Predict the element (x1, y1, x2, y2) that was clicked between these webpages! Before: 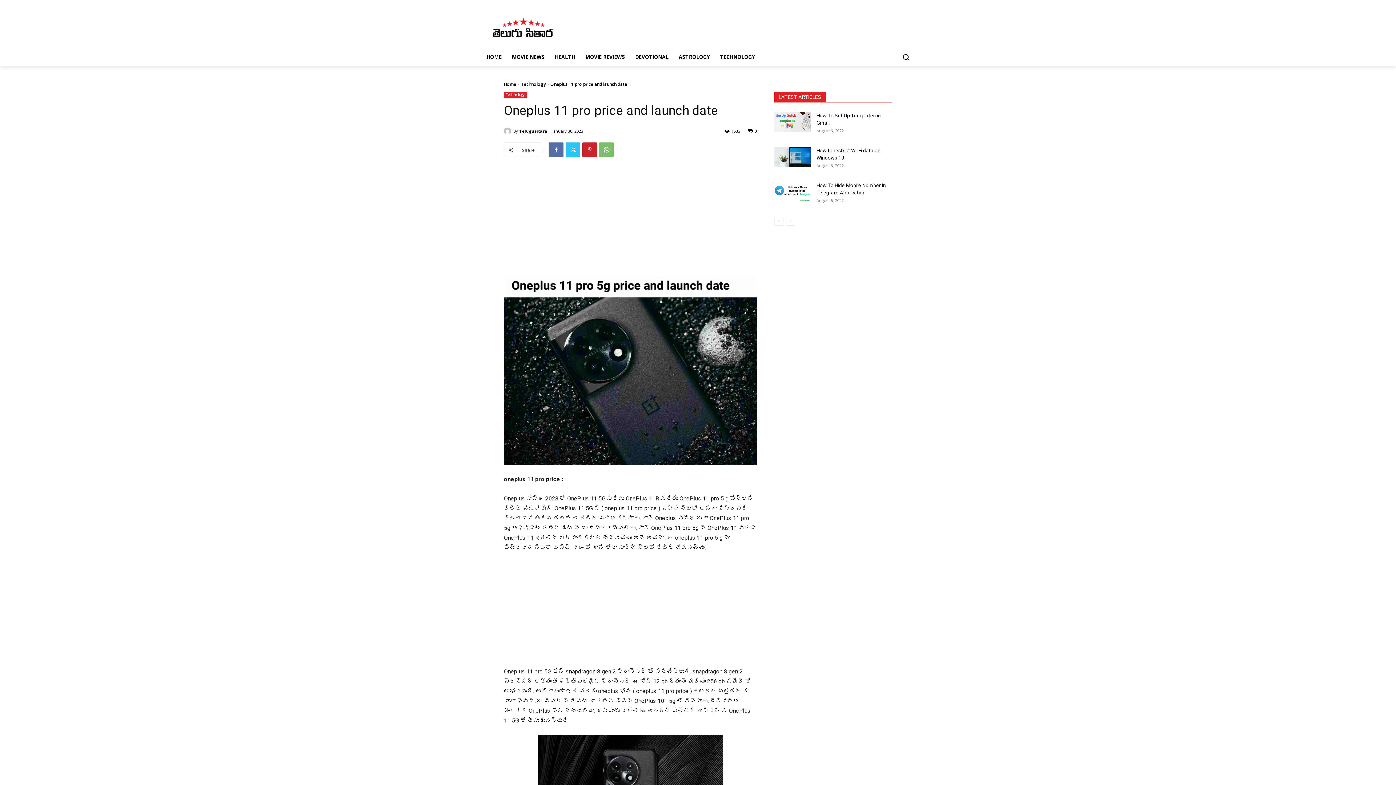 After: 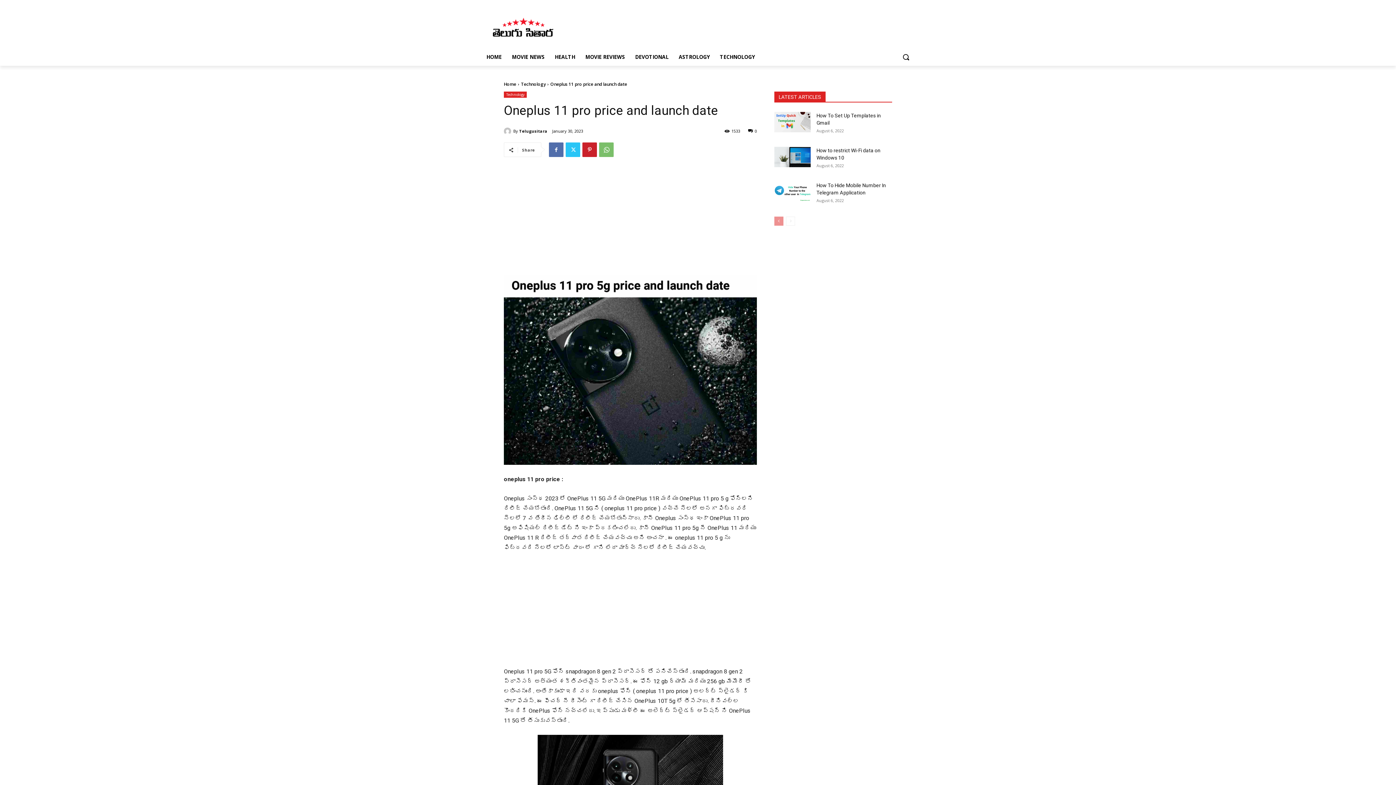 Action: bbox: (774, 216, 783, 225) label: prev-page